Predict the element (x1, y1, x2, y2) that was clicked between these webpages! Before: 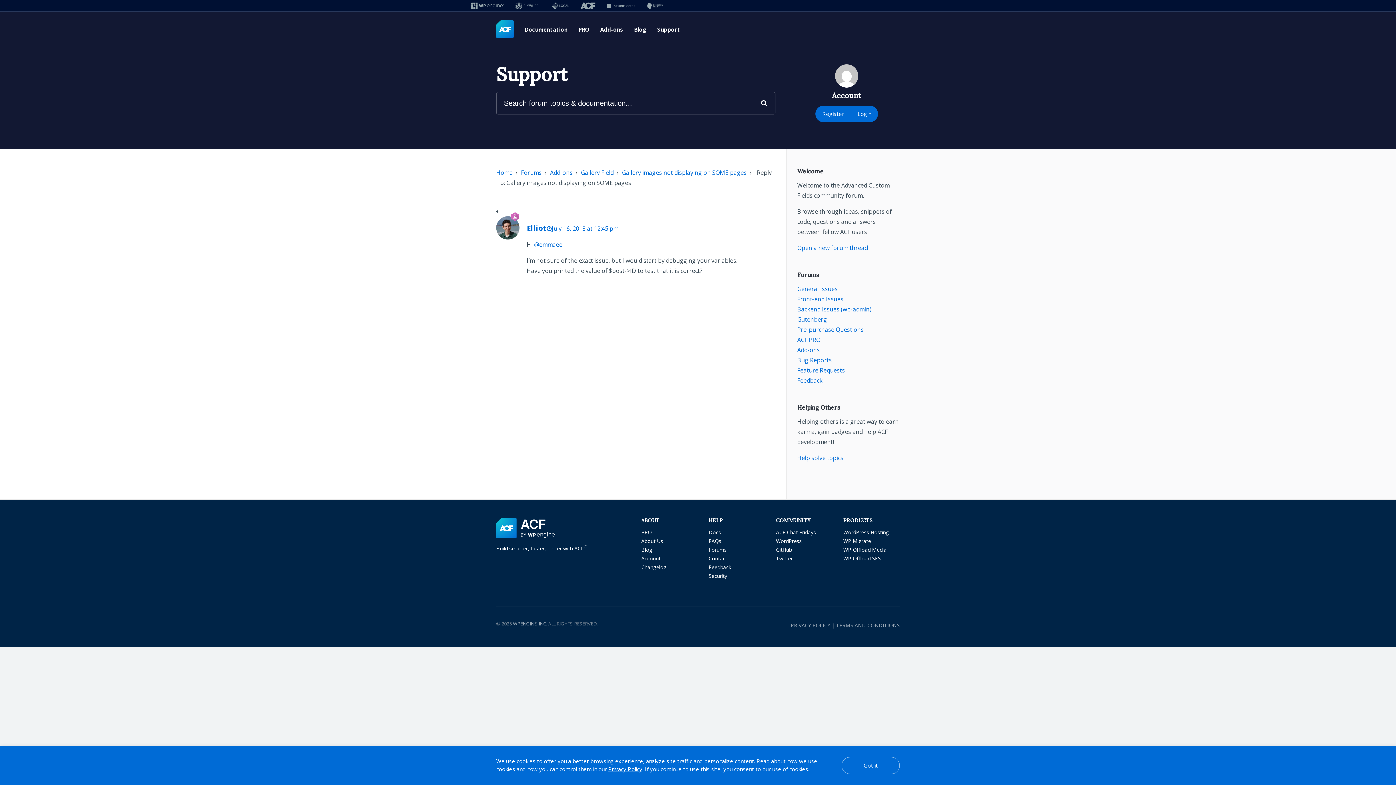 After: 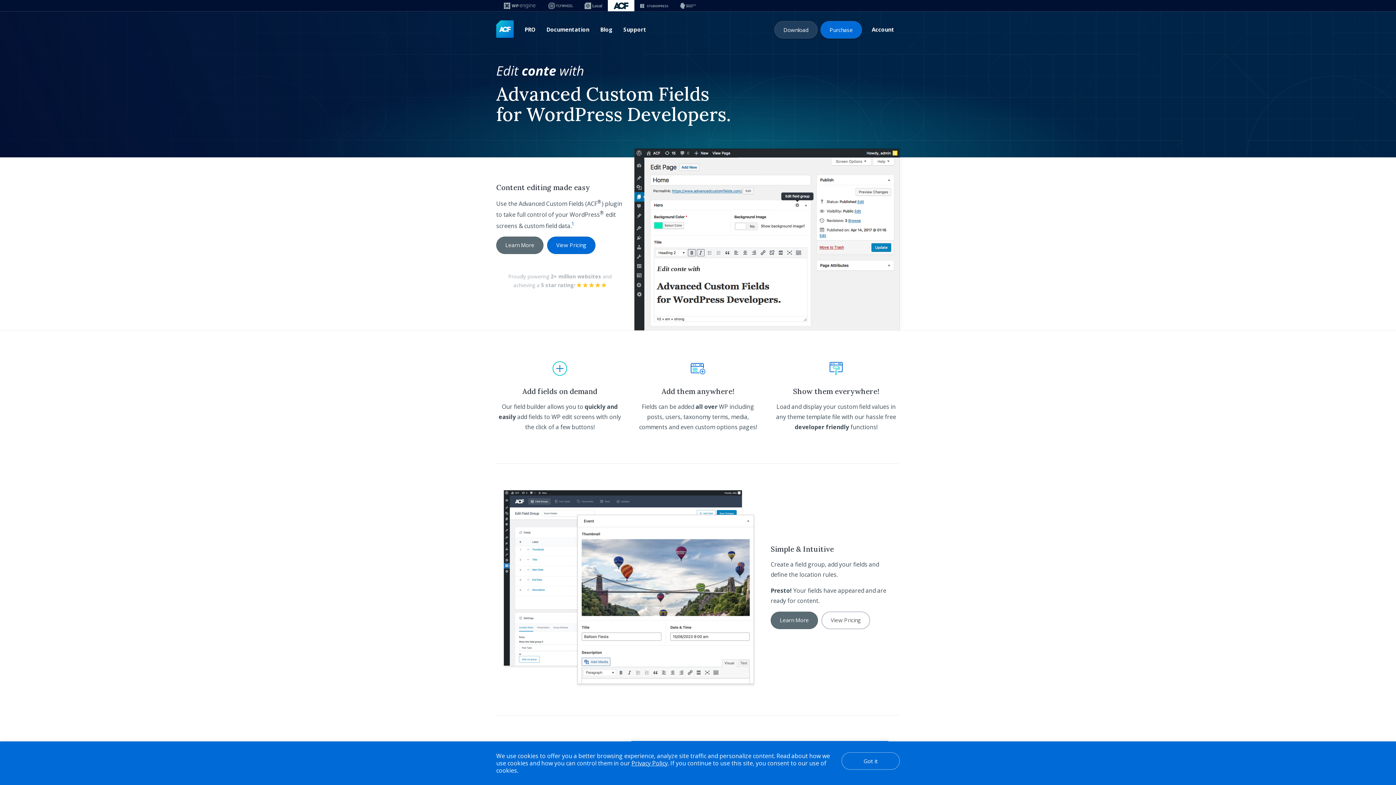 Action: bbox: (490, 16, 519, 42) label: Advanced Custom Fields